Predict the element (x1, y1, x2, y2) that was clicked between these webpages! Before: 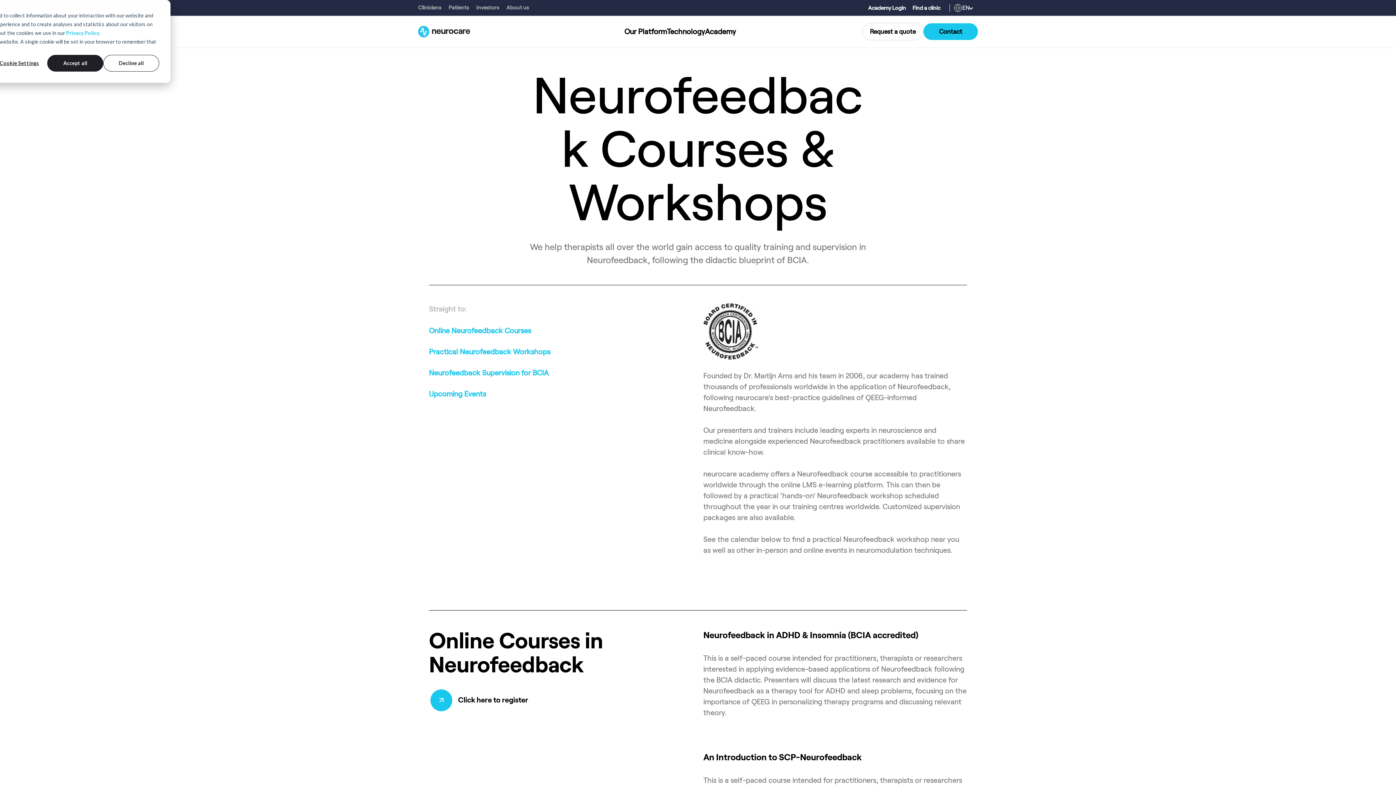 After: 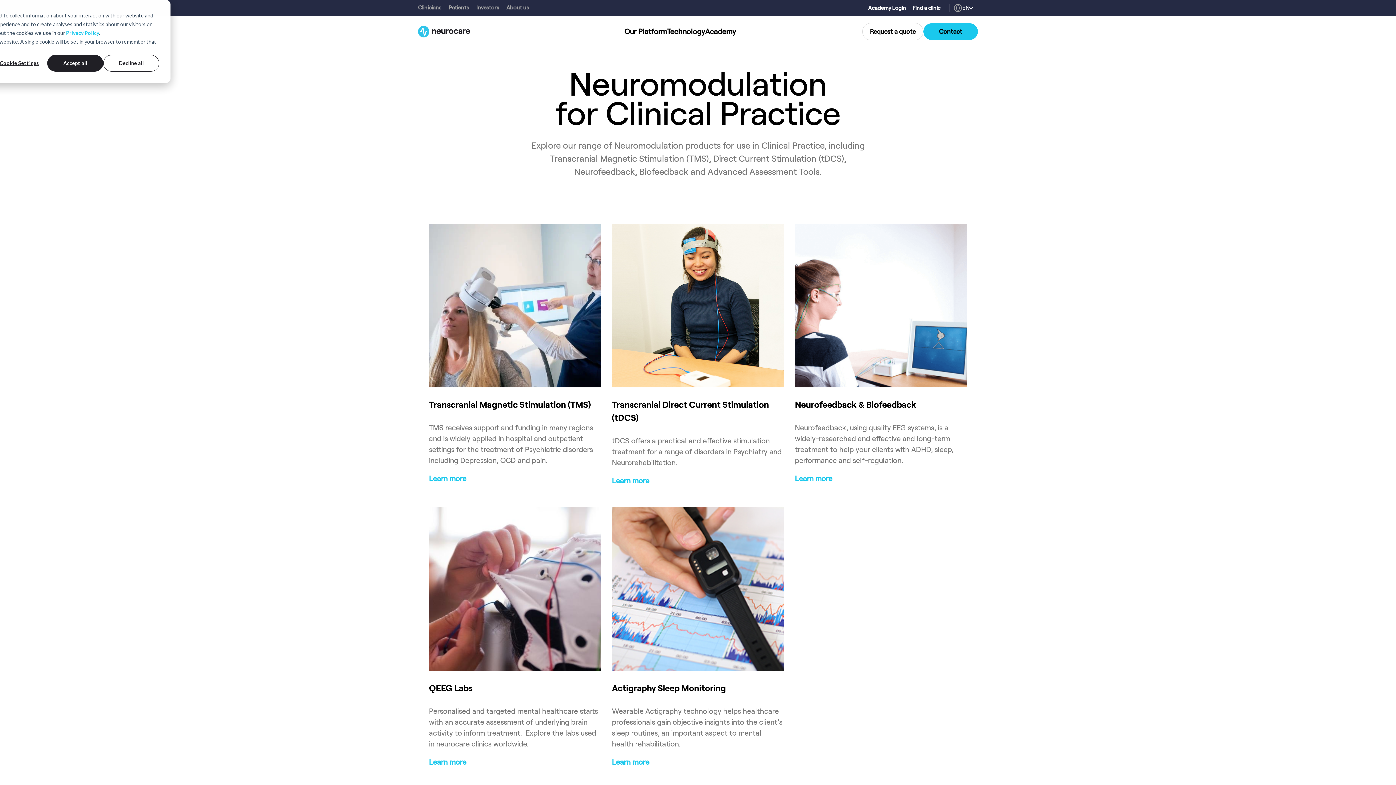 Action: bbox: (667, 26, 705, 37) label: Technology